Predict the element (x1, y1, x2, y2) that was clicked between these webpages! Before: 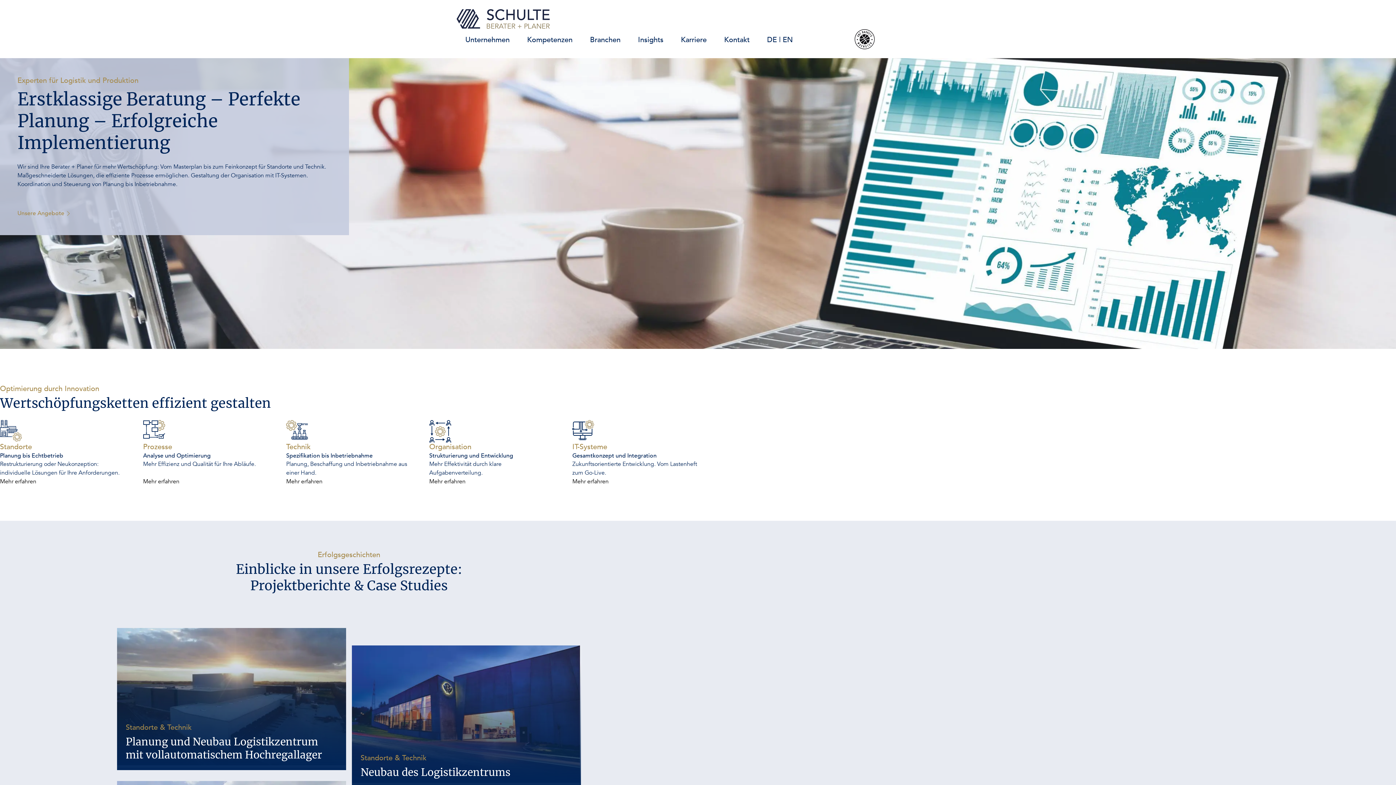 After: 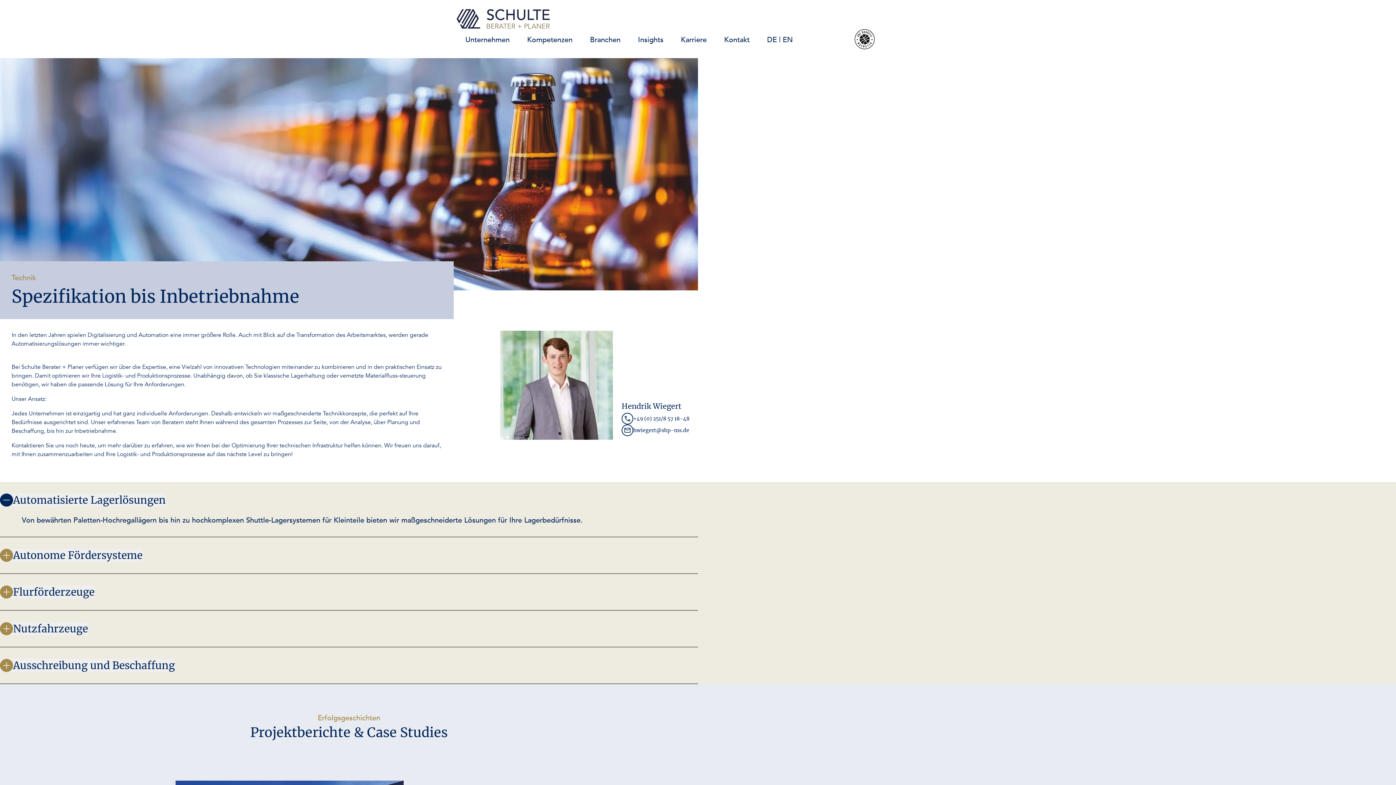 Action: bbox: (286, 477, 411, 486) label: Mehr erfahren